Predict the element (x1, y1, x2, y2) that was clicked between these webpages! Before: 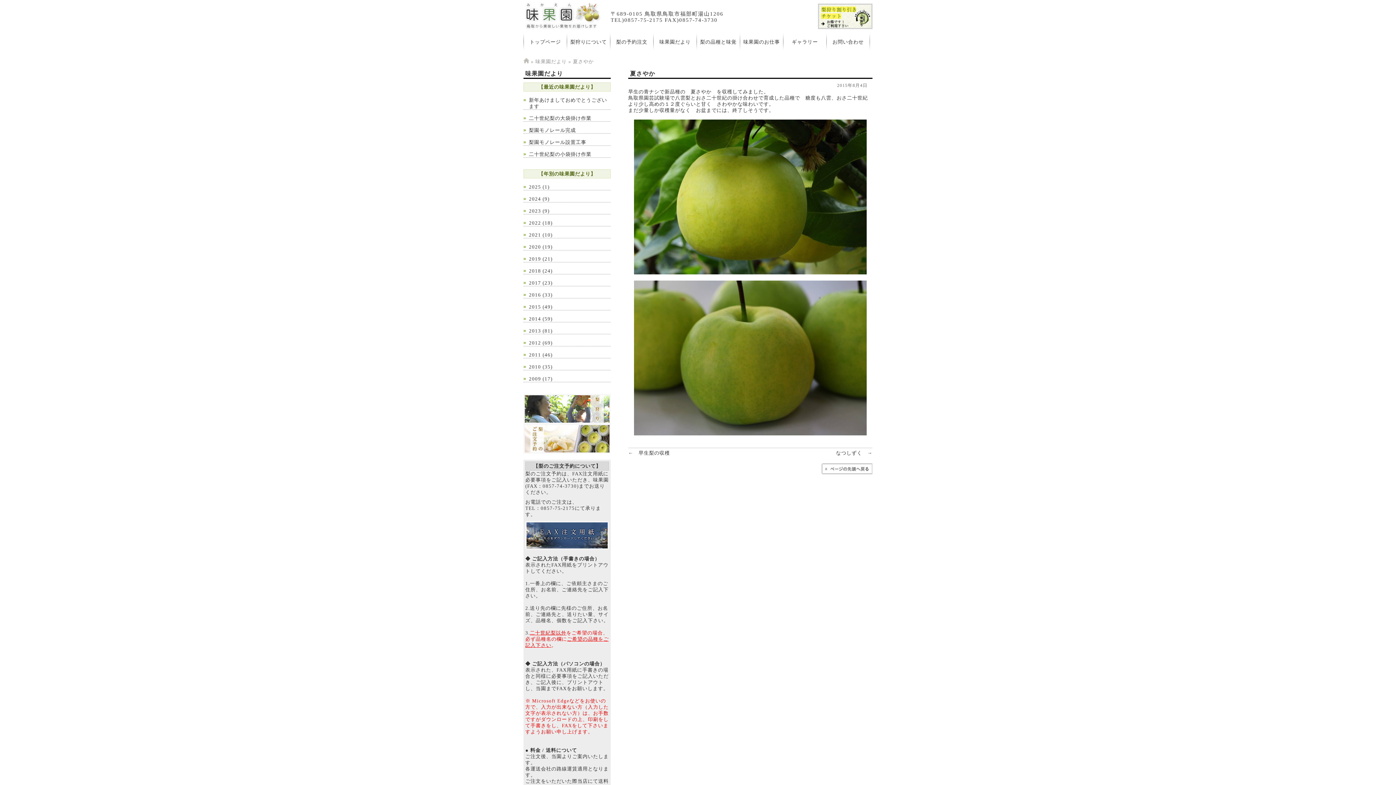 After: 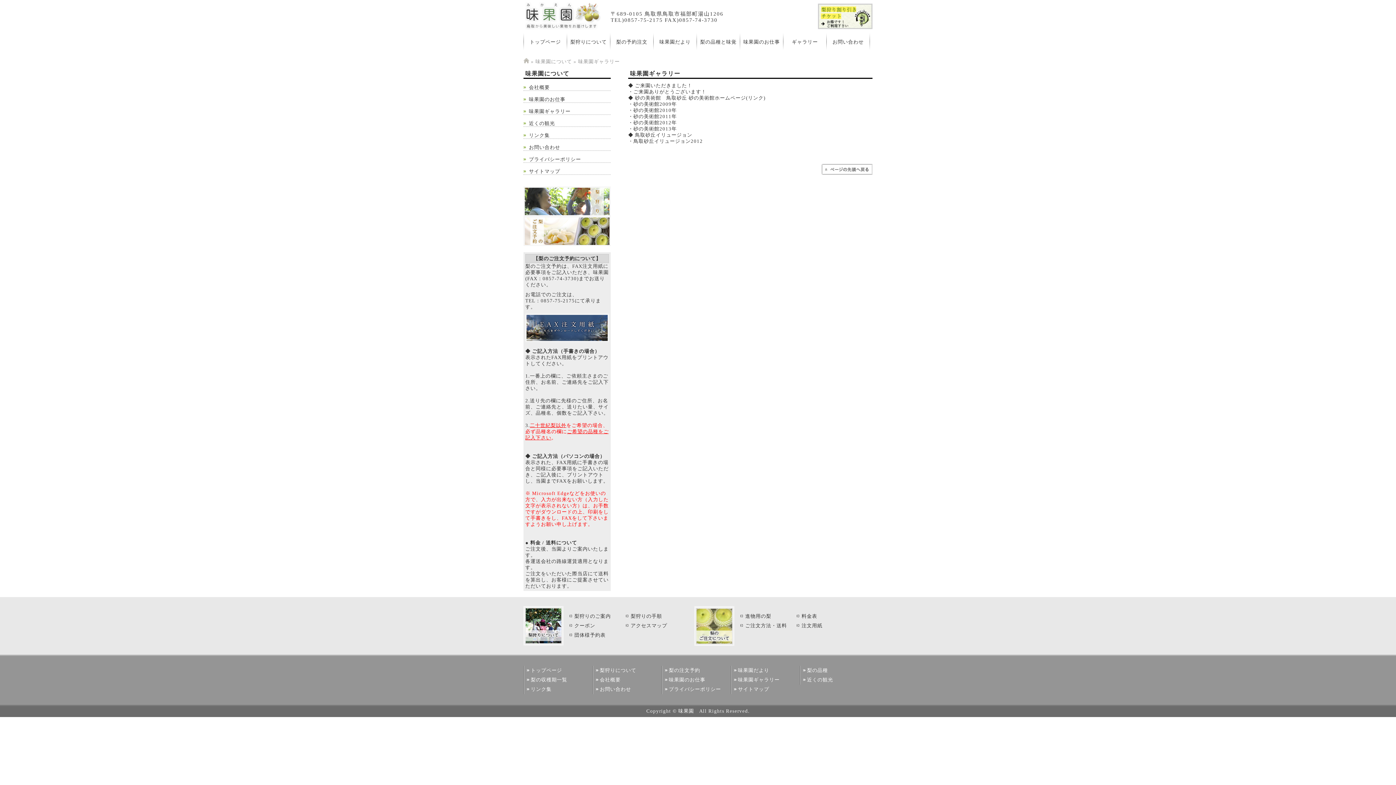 Action: bbox: (783, 33, 826, 50) label: ギャラリー